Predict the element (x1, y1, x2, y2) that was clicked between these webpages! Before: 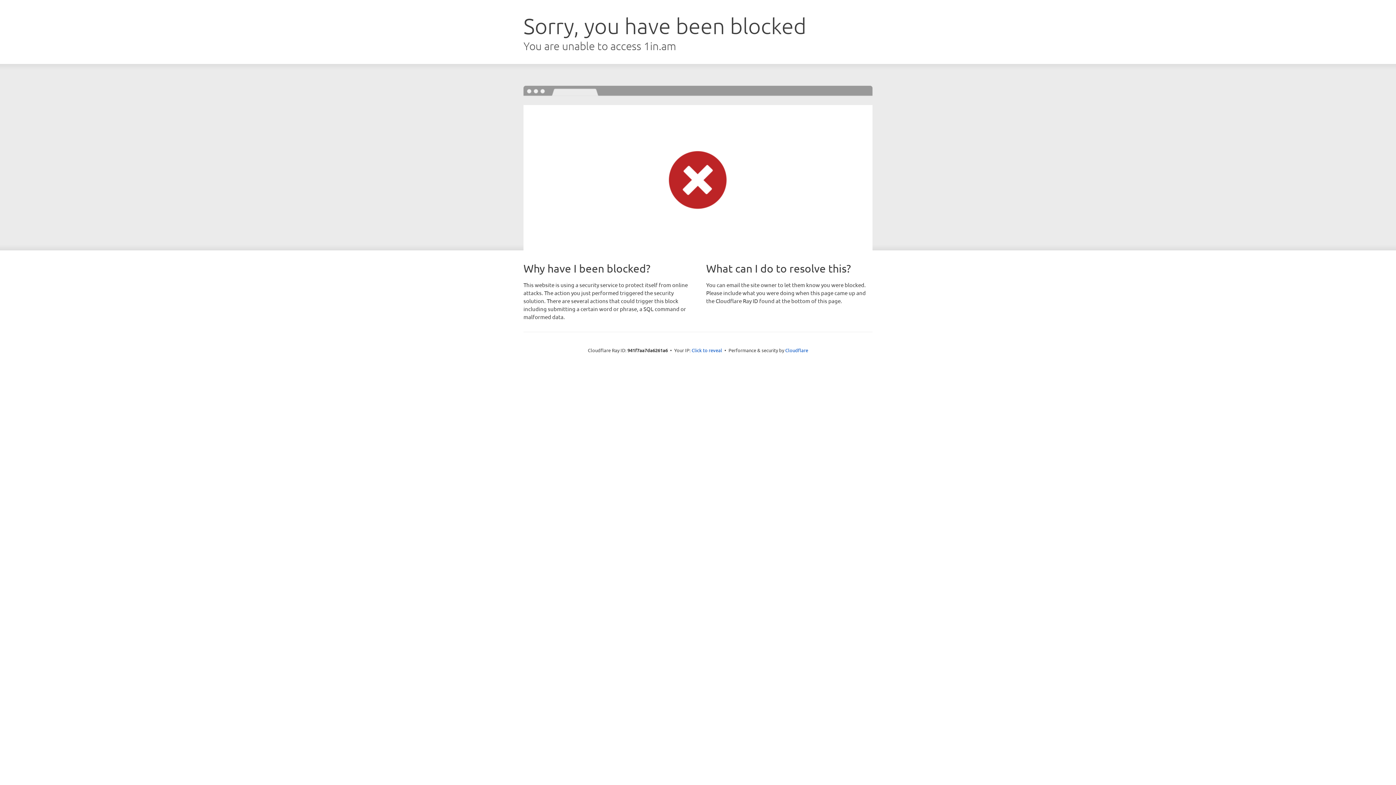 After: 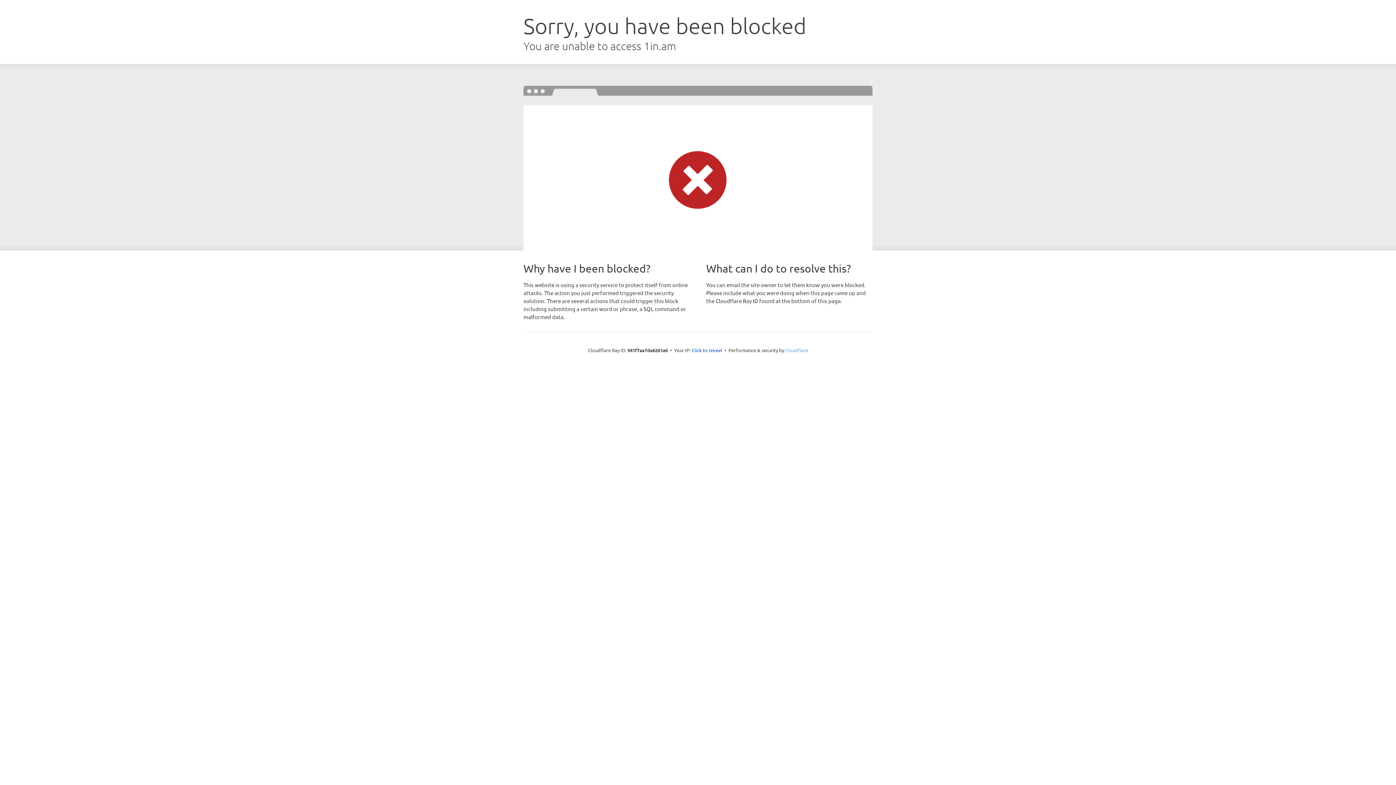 Action: label: Cloudflare bbox: (785, 347, 808, 353)